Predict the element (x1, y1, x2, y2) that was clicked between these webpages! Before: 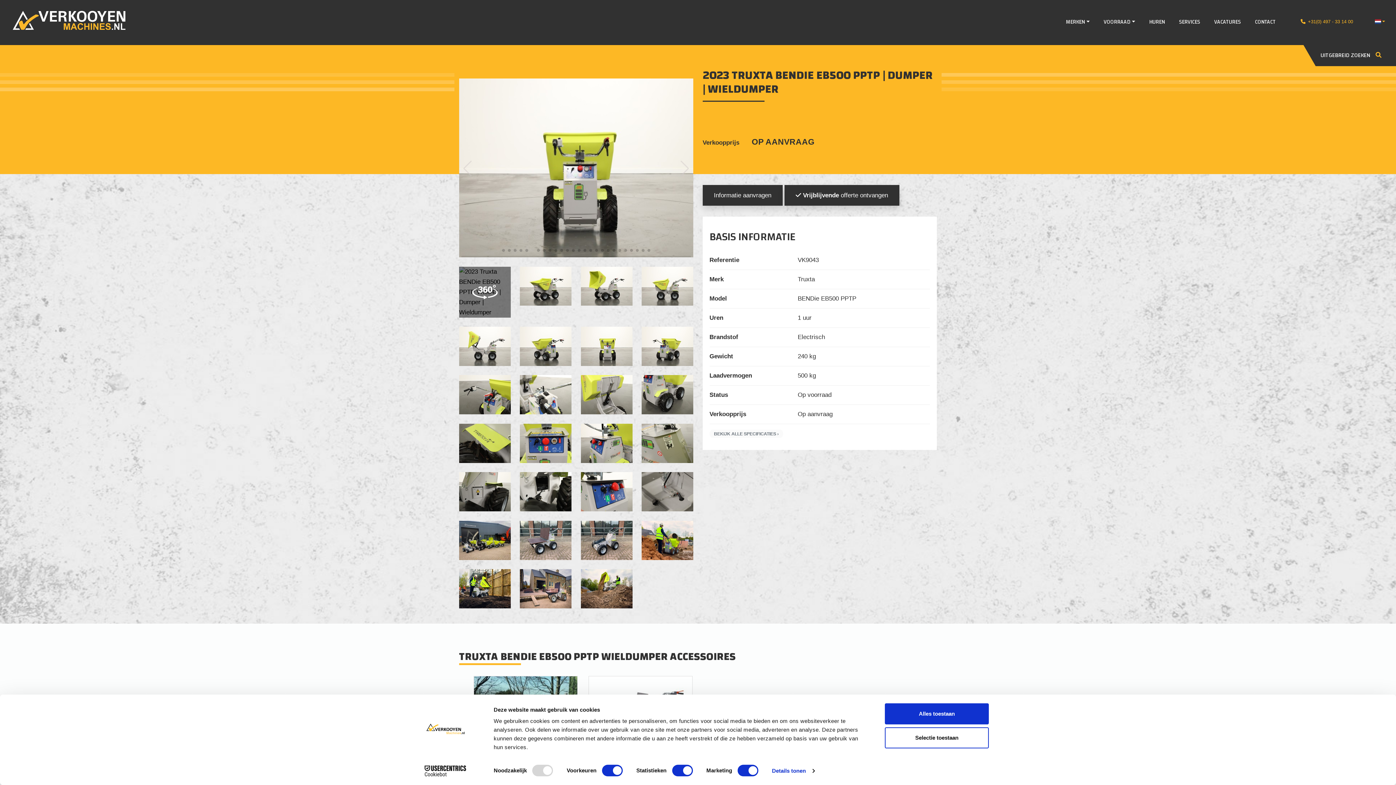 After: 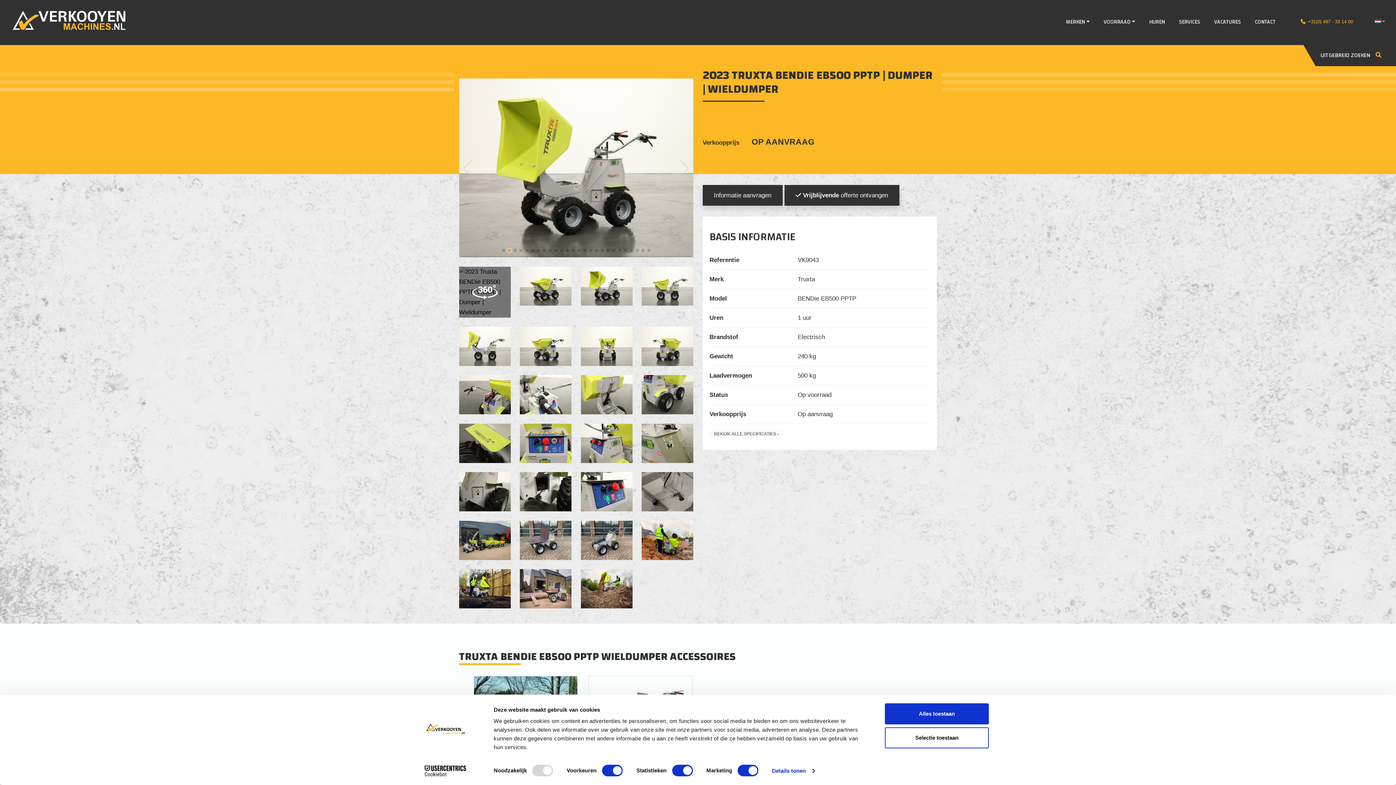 Action: label: Go to slide 2 bbox: (508, 249, 510, 252)